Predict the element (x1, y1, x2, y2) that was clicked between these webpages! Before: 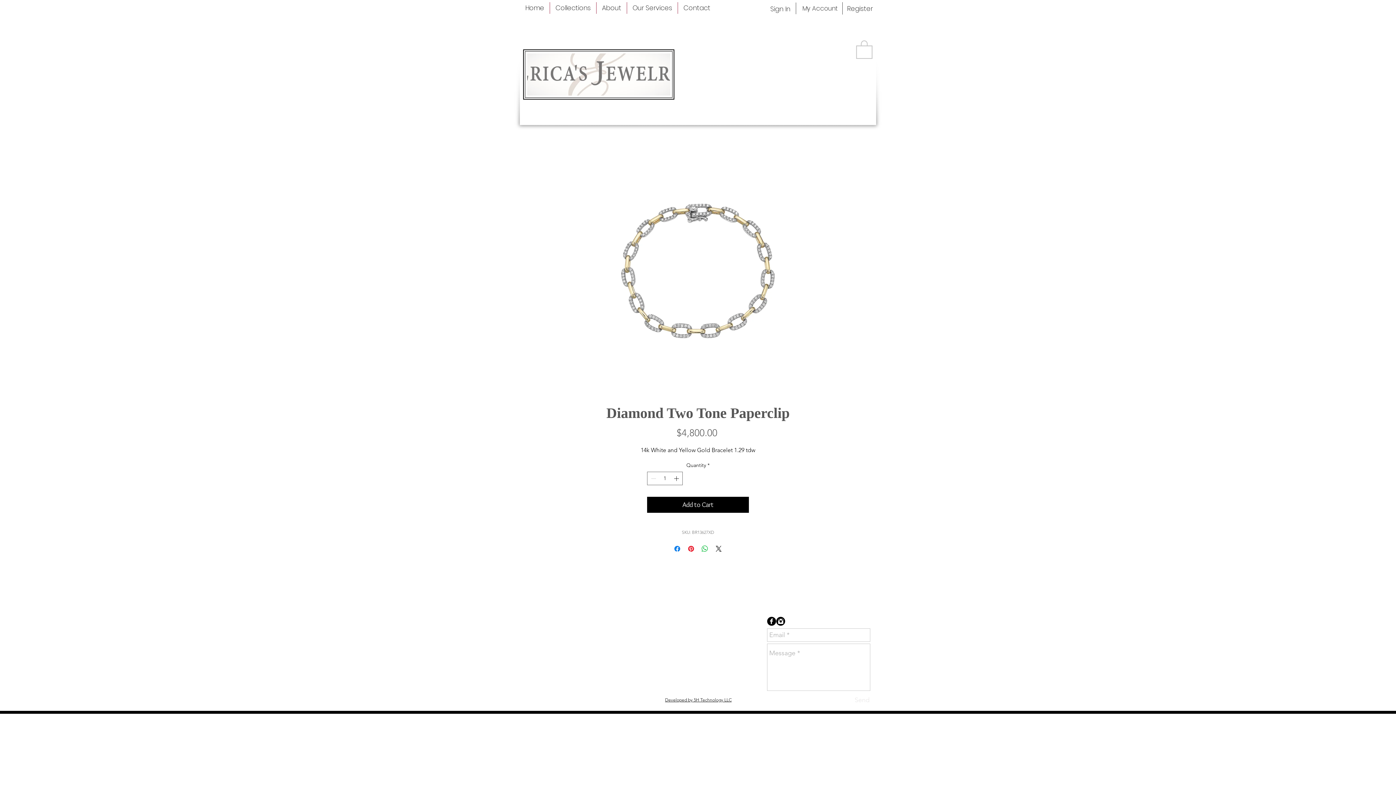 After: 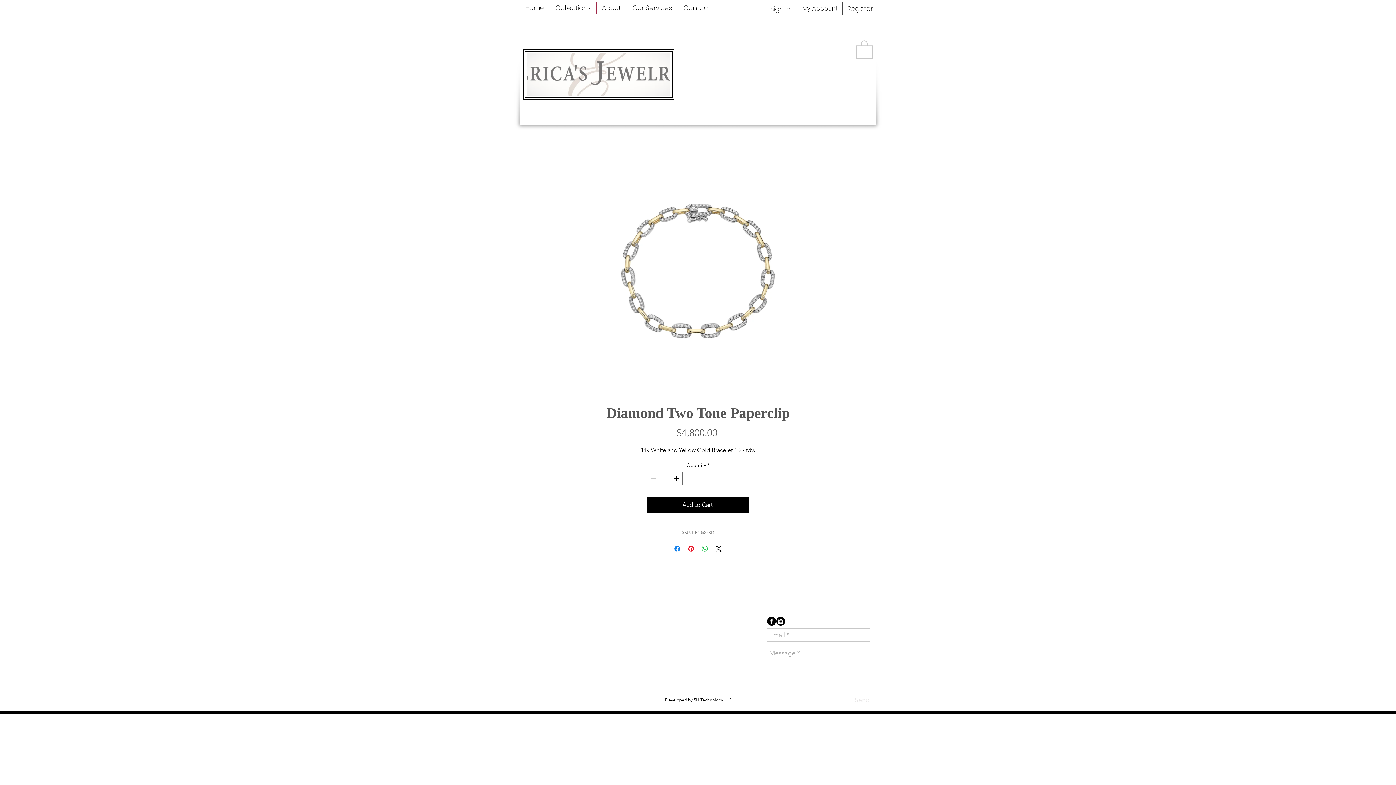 Action: bbox: (665, 697, 731, 702) label: Developed by 5H Technology LLC